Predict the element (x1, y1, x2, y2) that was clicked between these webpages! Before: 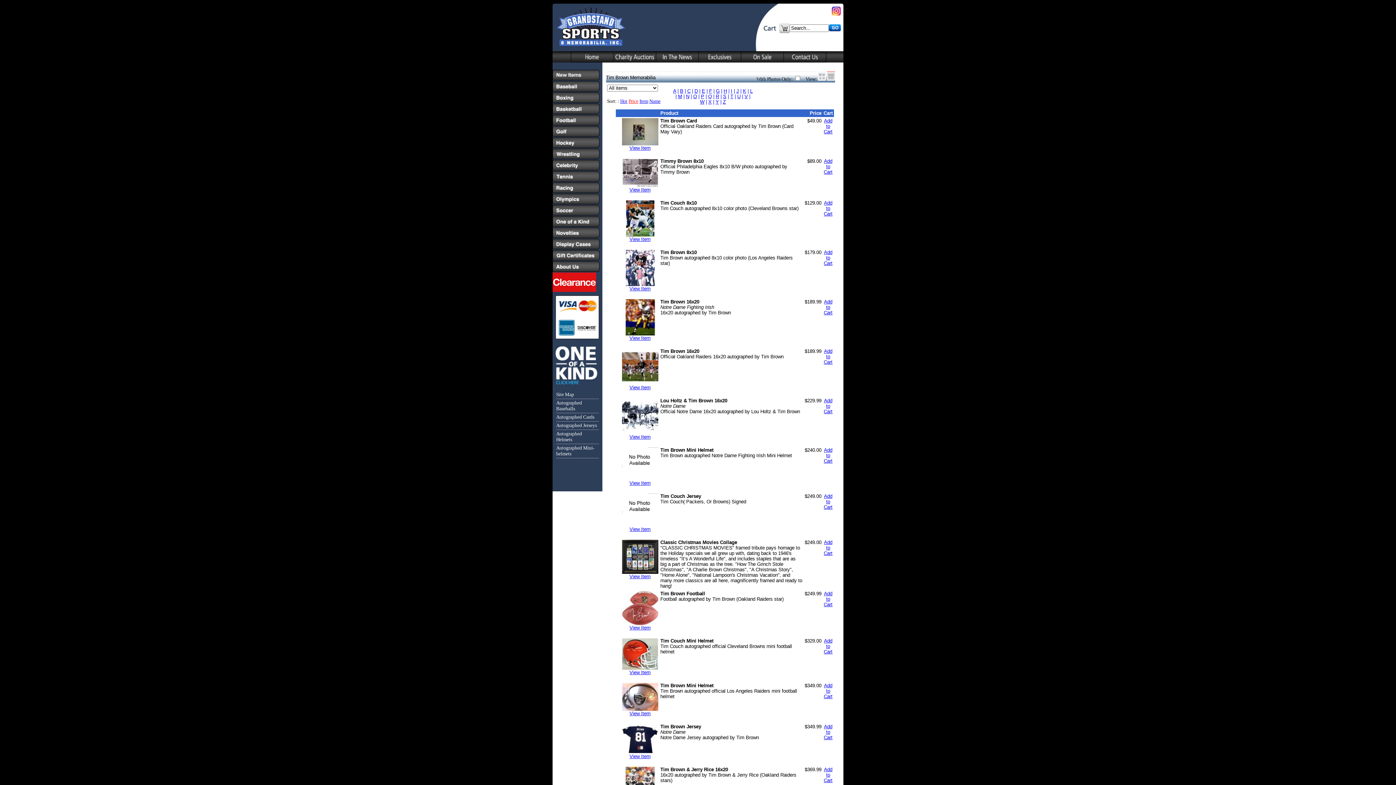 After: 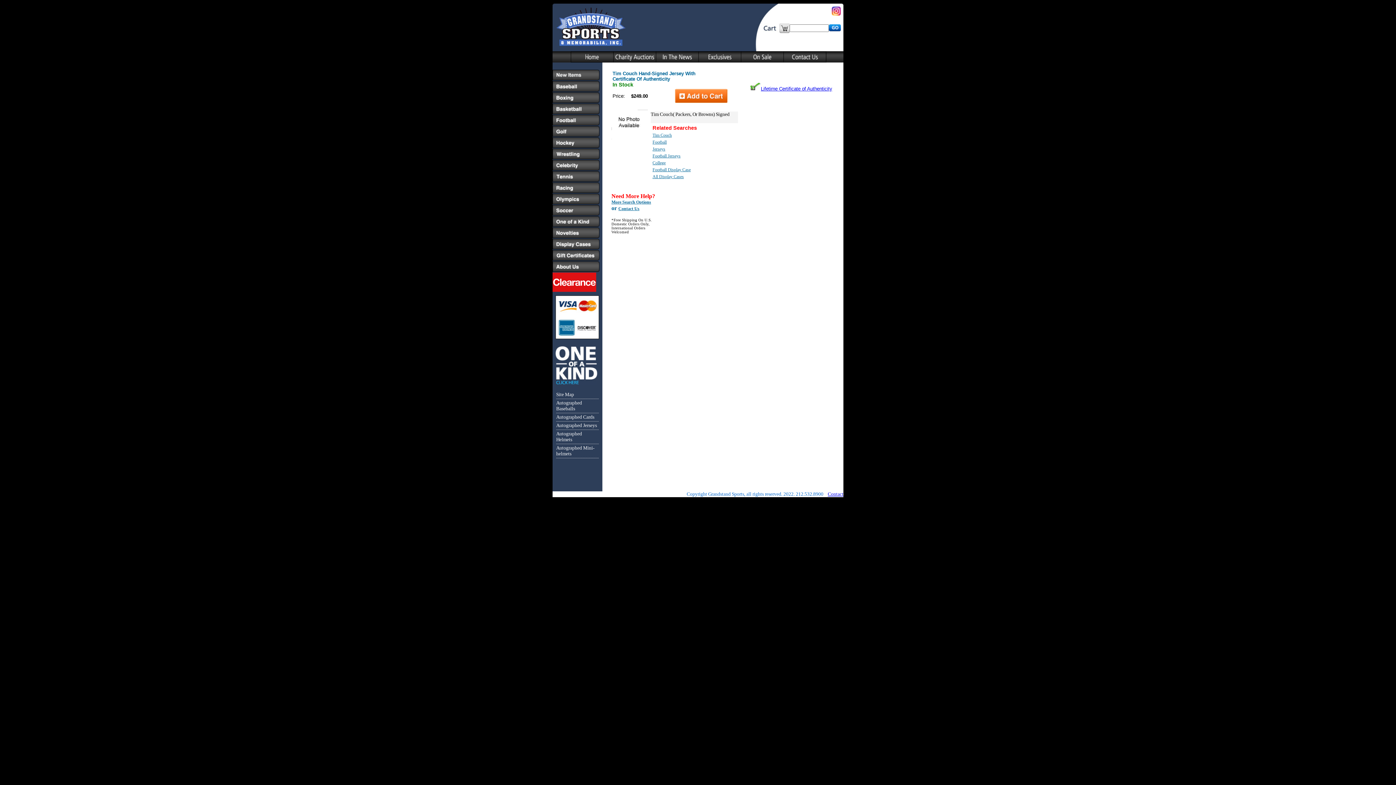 Action: label: 
View Item
 bbox: (622, 522, 658, 532)